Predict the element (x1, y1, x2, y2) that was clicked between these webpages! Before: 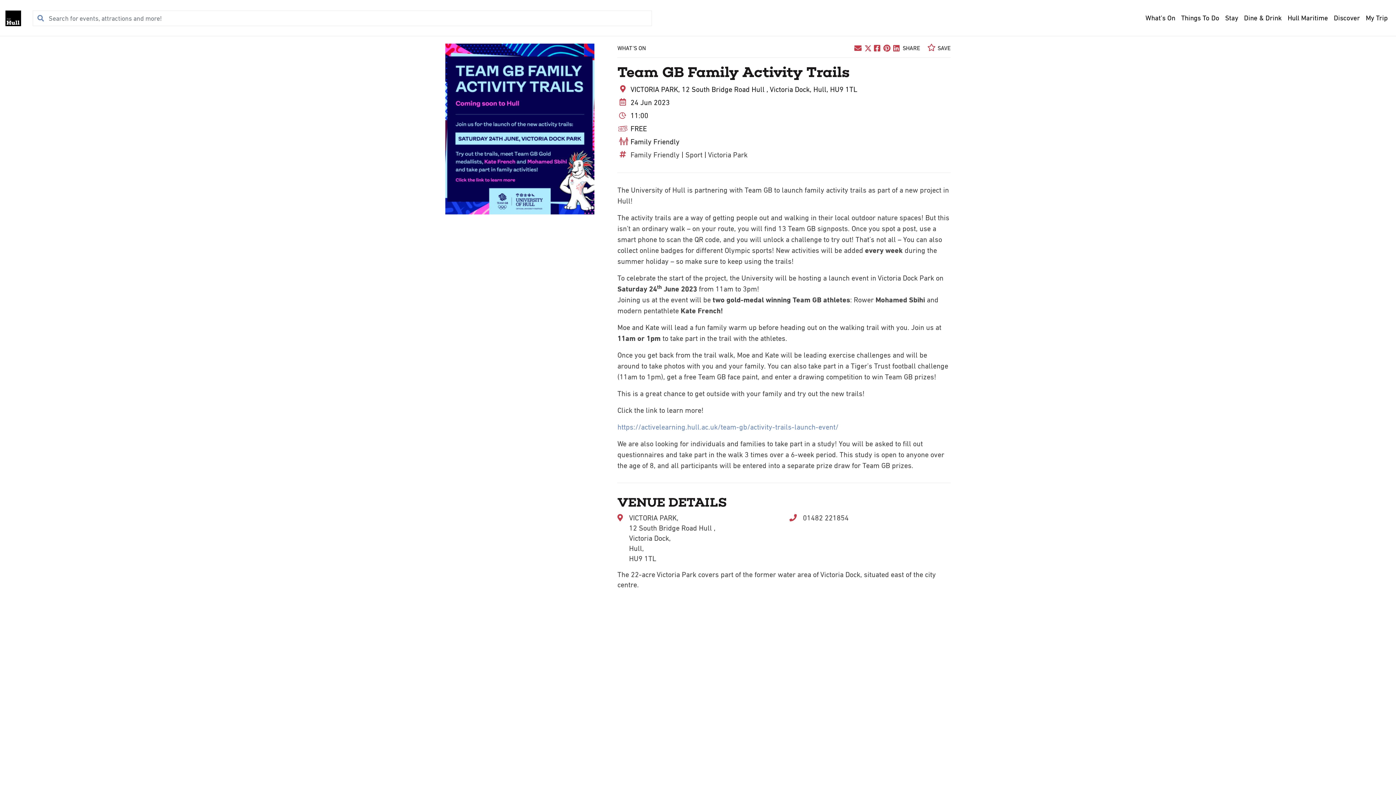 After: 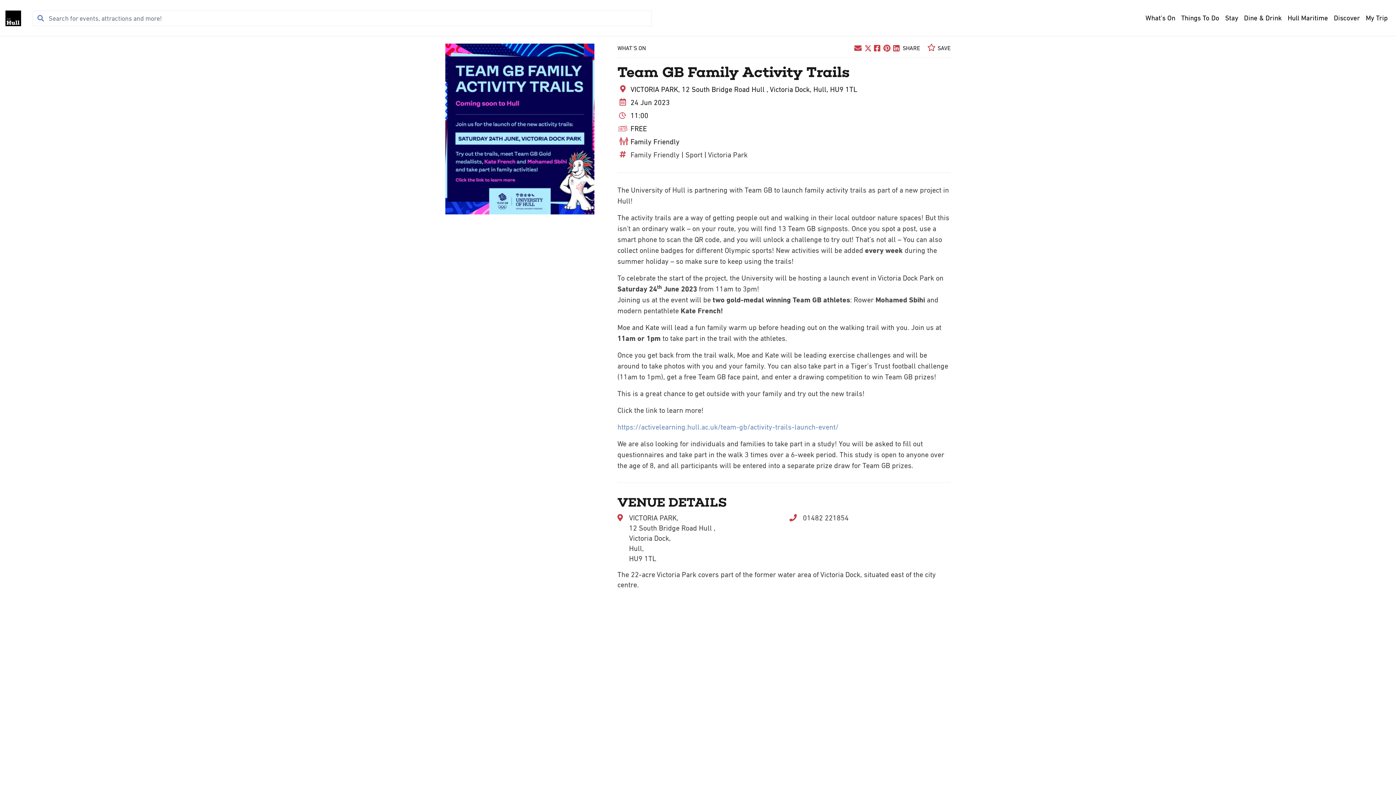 Action: bbox: (854, 45, 863, 52)